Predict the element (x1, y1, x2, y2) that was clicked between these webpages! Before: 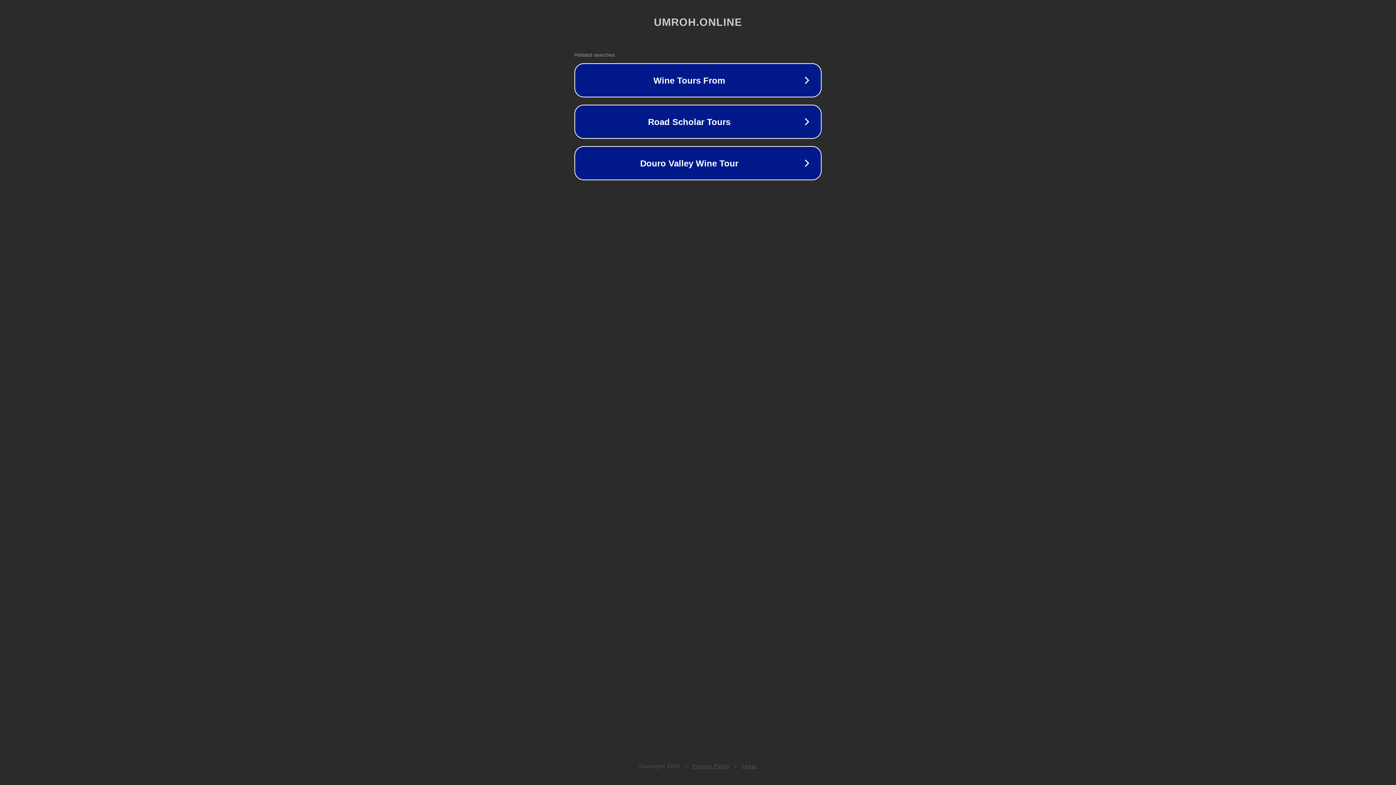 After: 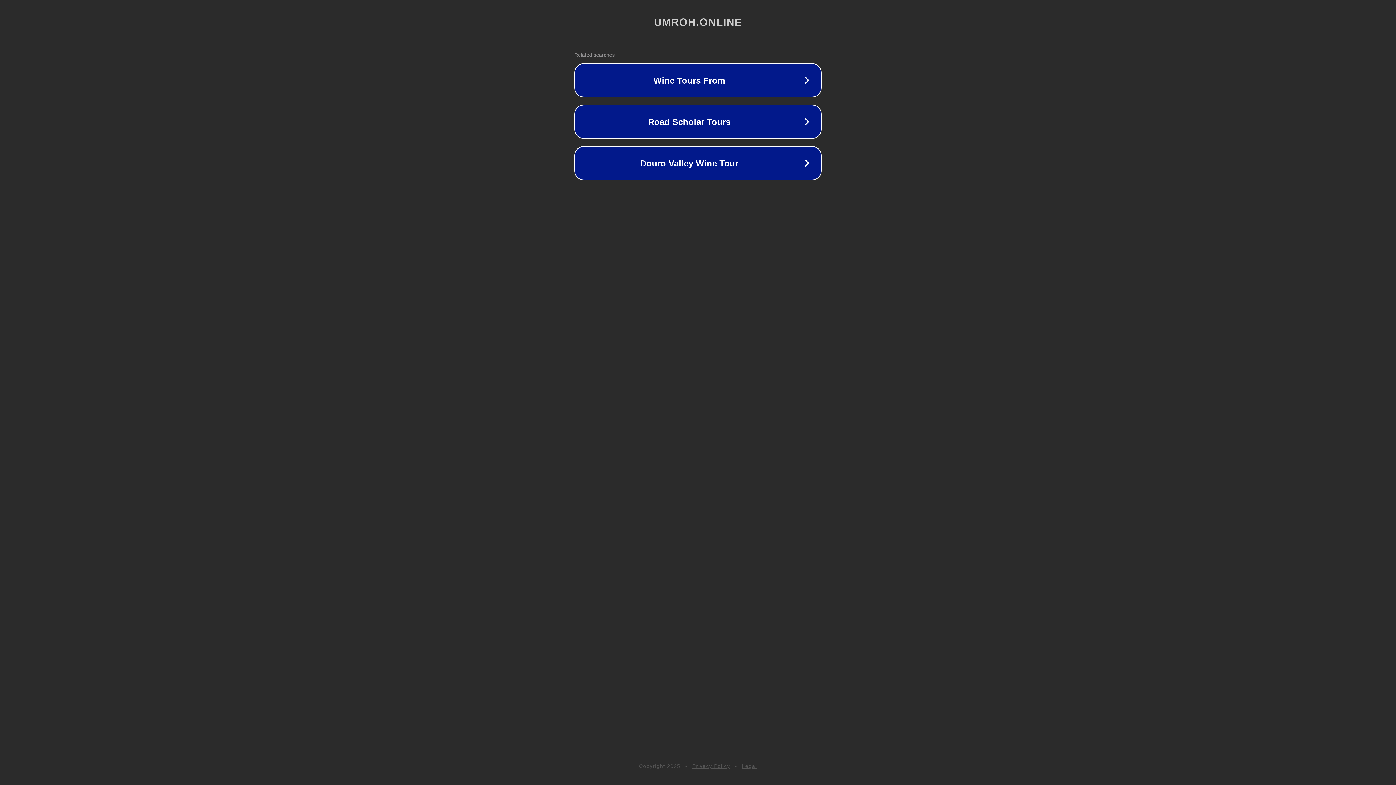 Action: label: Privacy Policy bbox: (692, 763, 730, 769)